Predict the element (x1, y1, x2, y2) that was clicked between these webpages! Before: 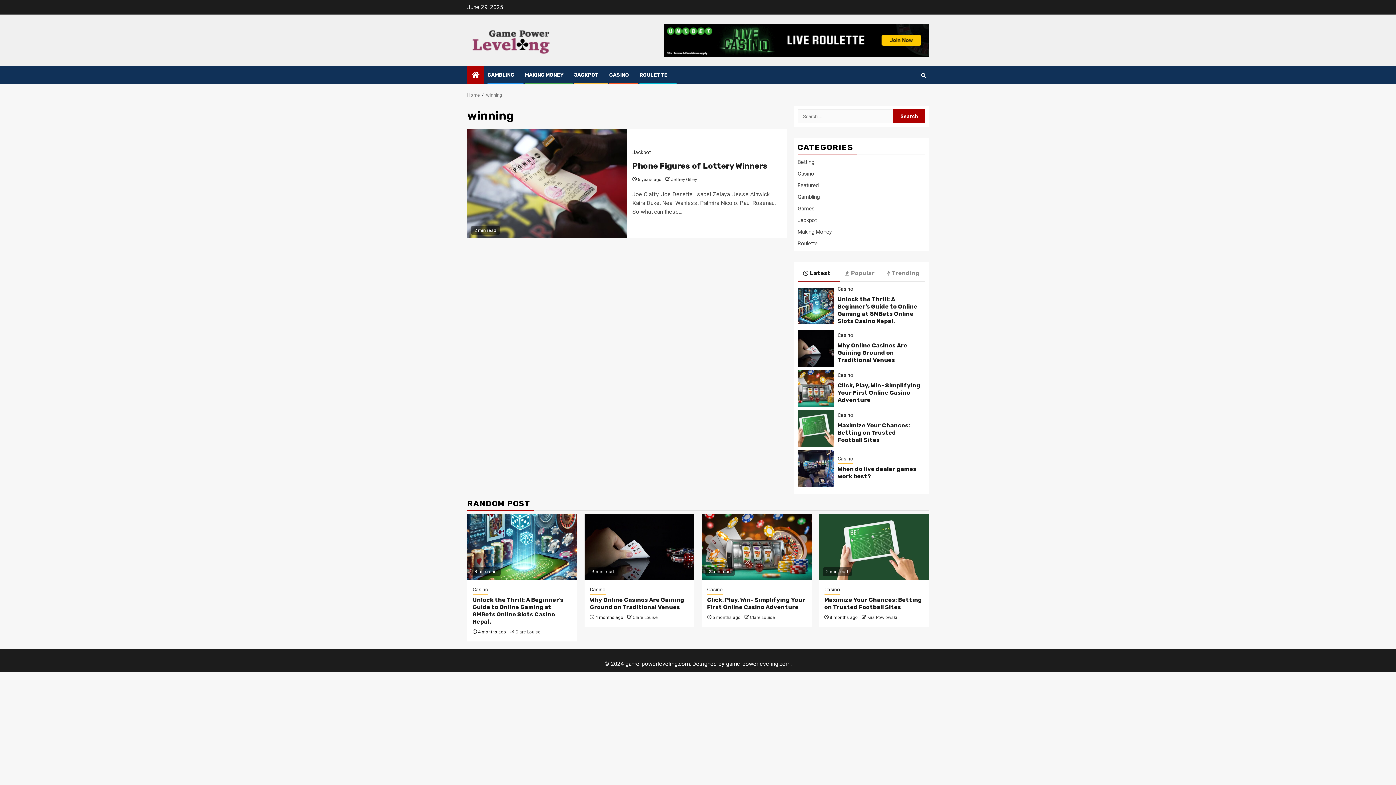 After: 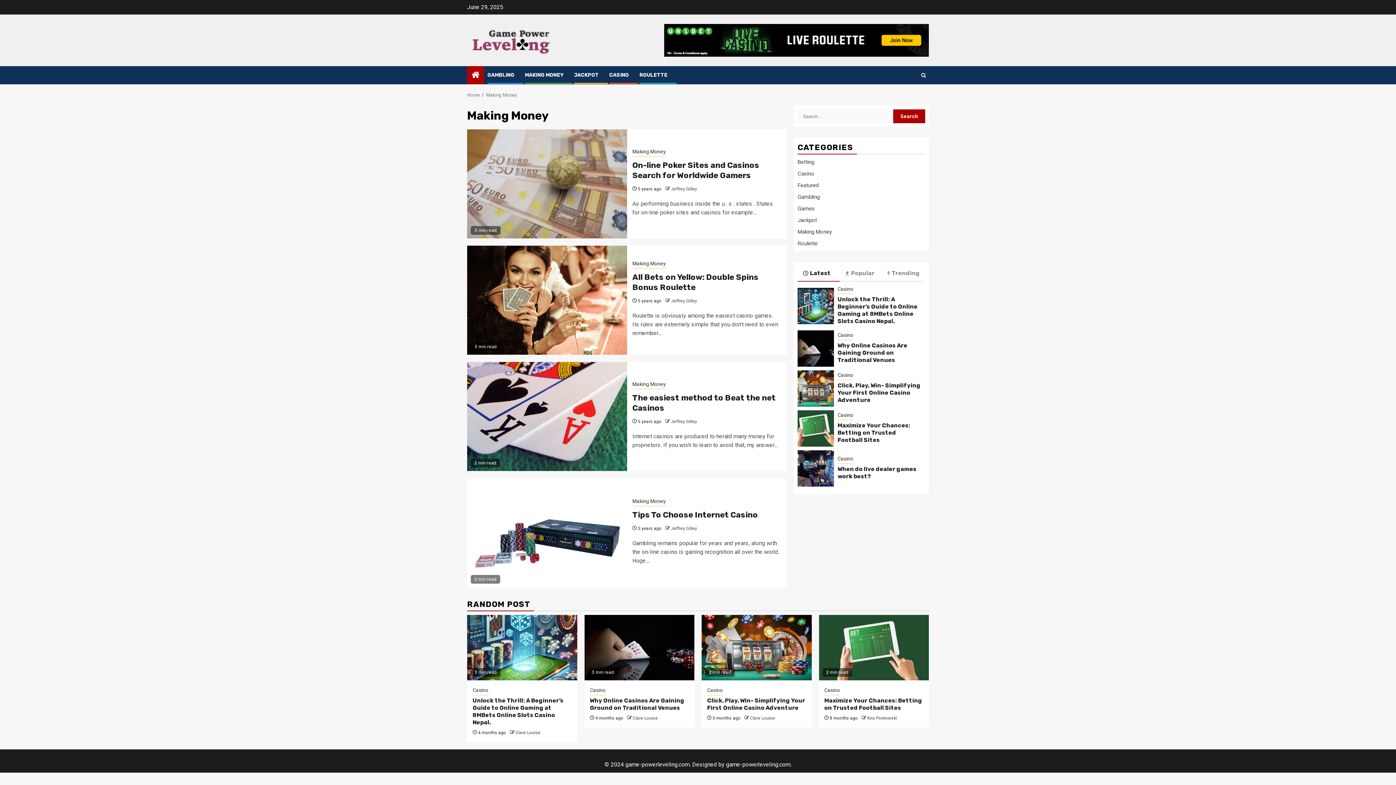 Action: bbox: (525, 72, 563, 78) label: MAKING MONEY